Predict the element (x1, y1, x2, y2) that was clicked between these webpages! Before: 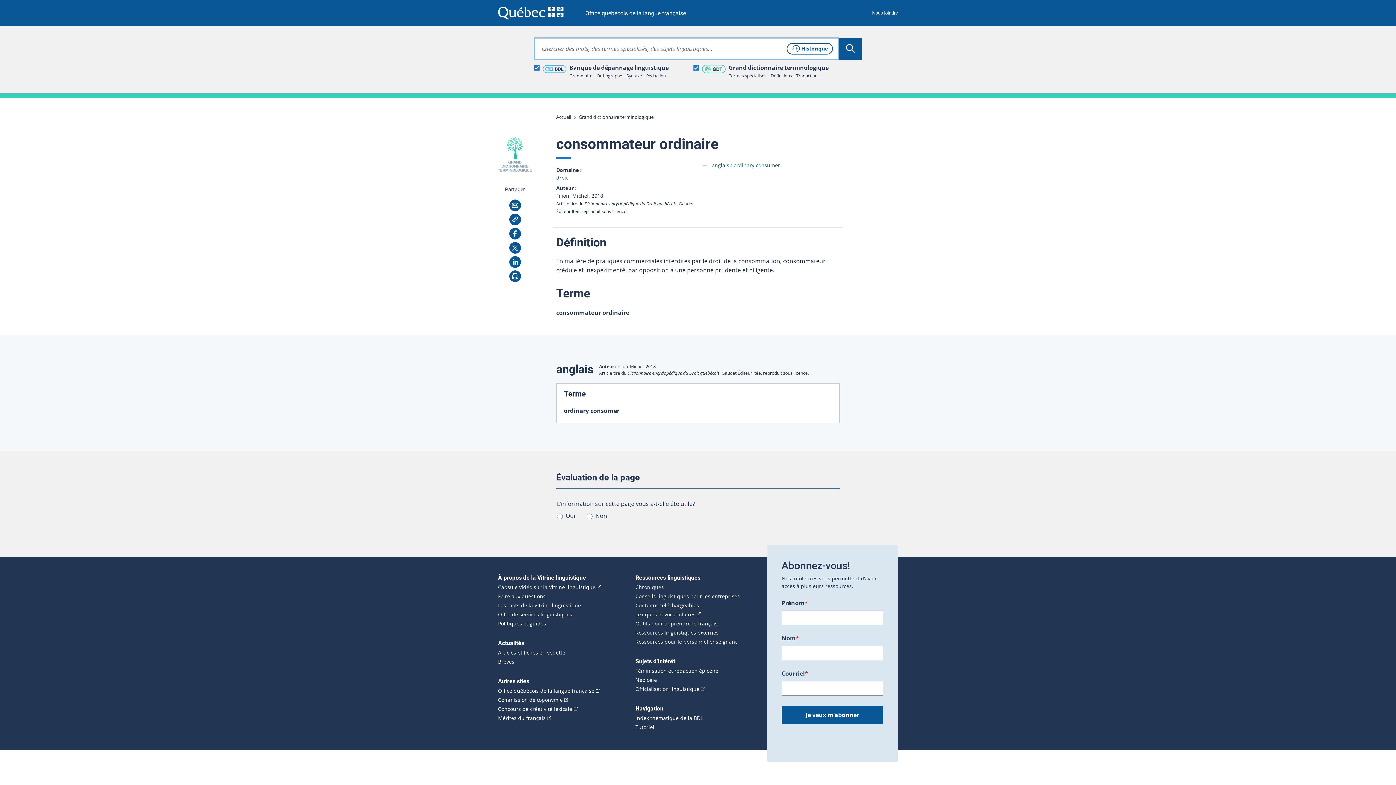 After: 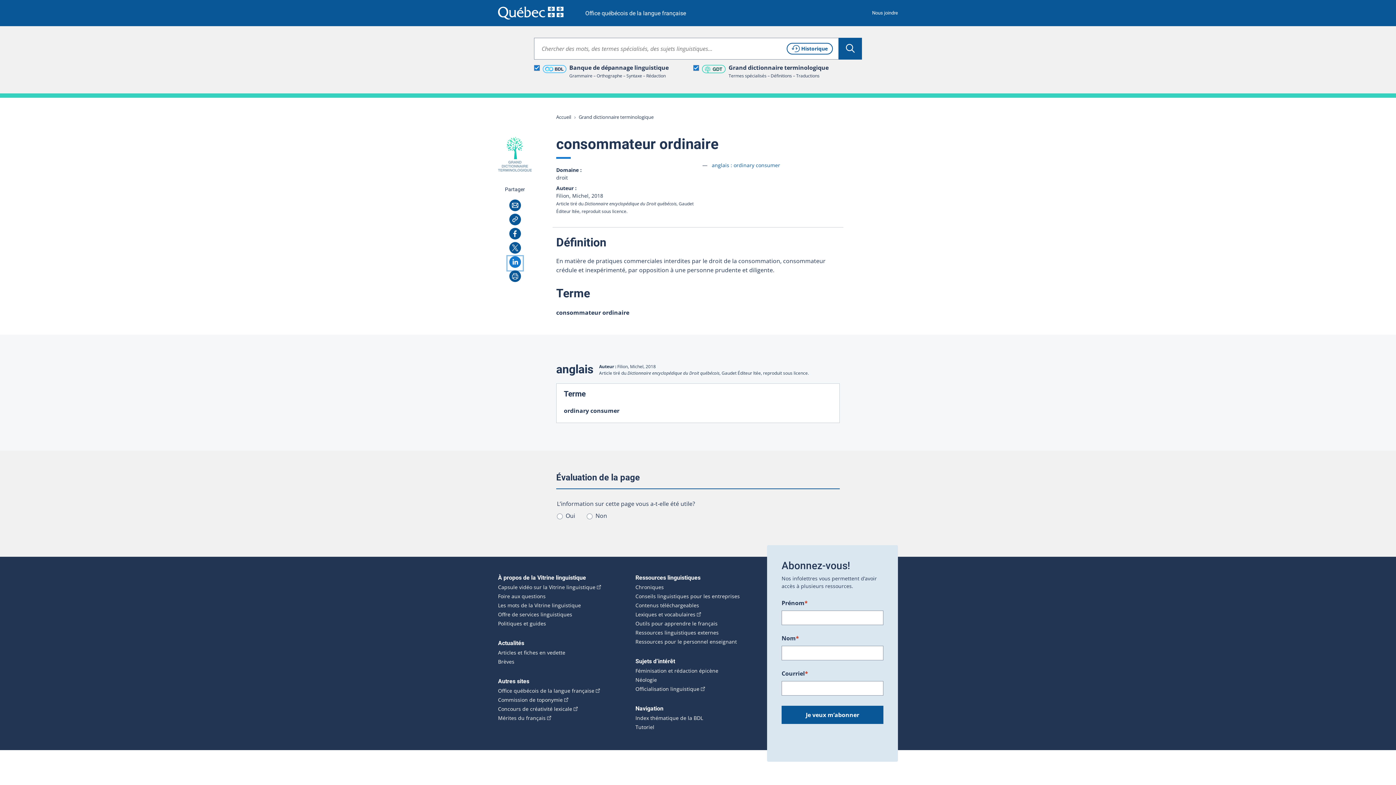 Action: bbox: (507, 256, 522, 270) label: LinkedIn